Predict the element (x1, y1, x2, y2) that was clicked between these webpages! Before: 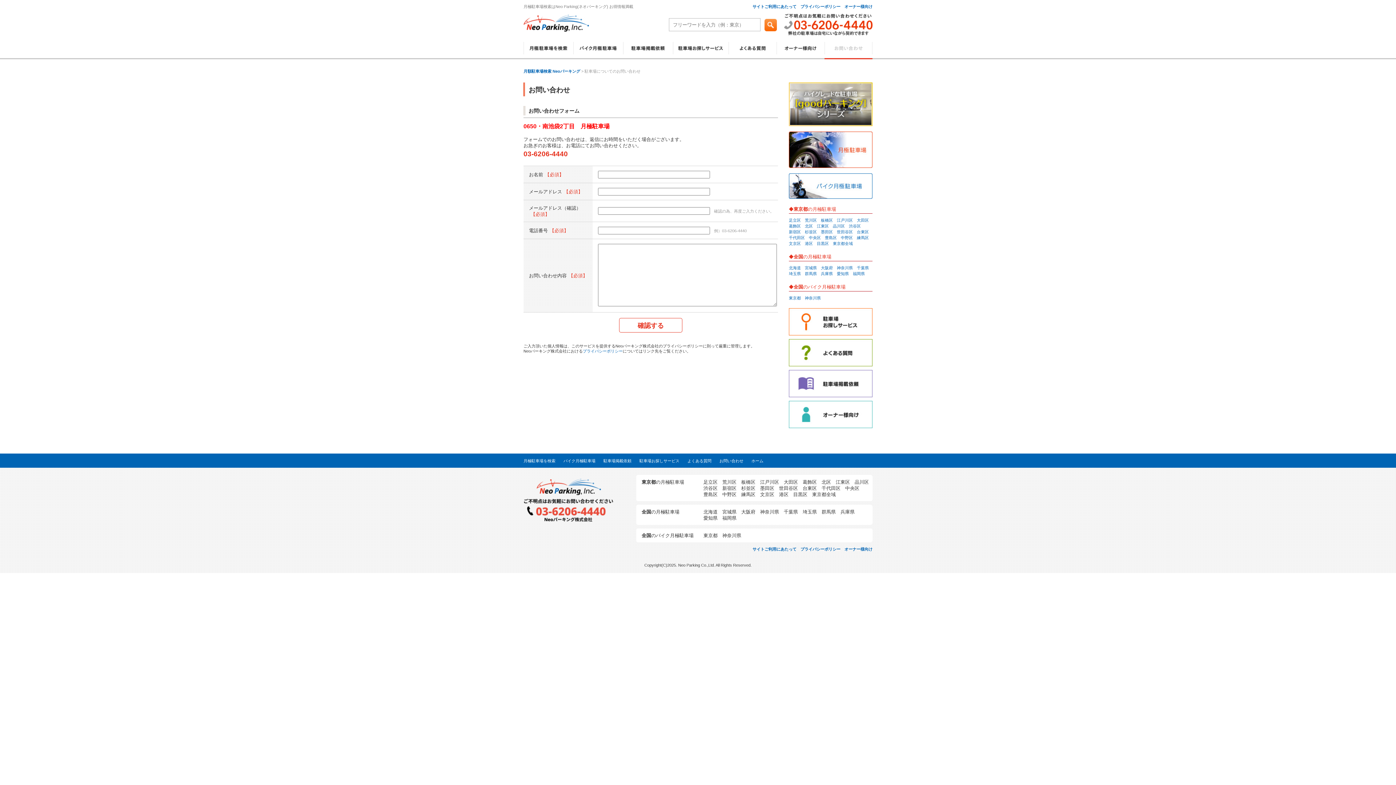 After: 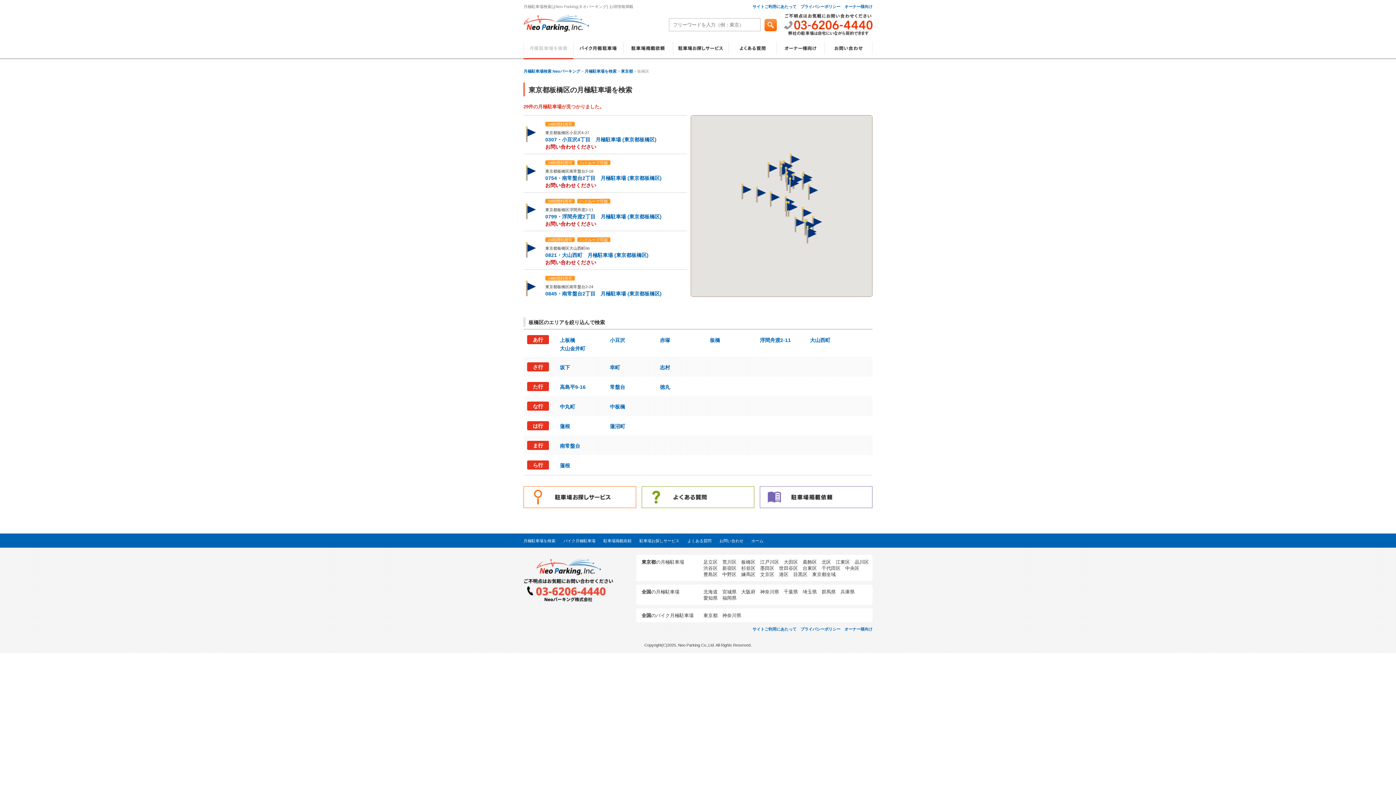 Action: bbox: (821, 218, 833, 222) label: 板橋区